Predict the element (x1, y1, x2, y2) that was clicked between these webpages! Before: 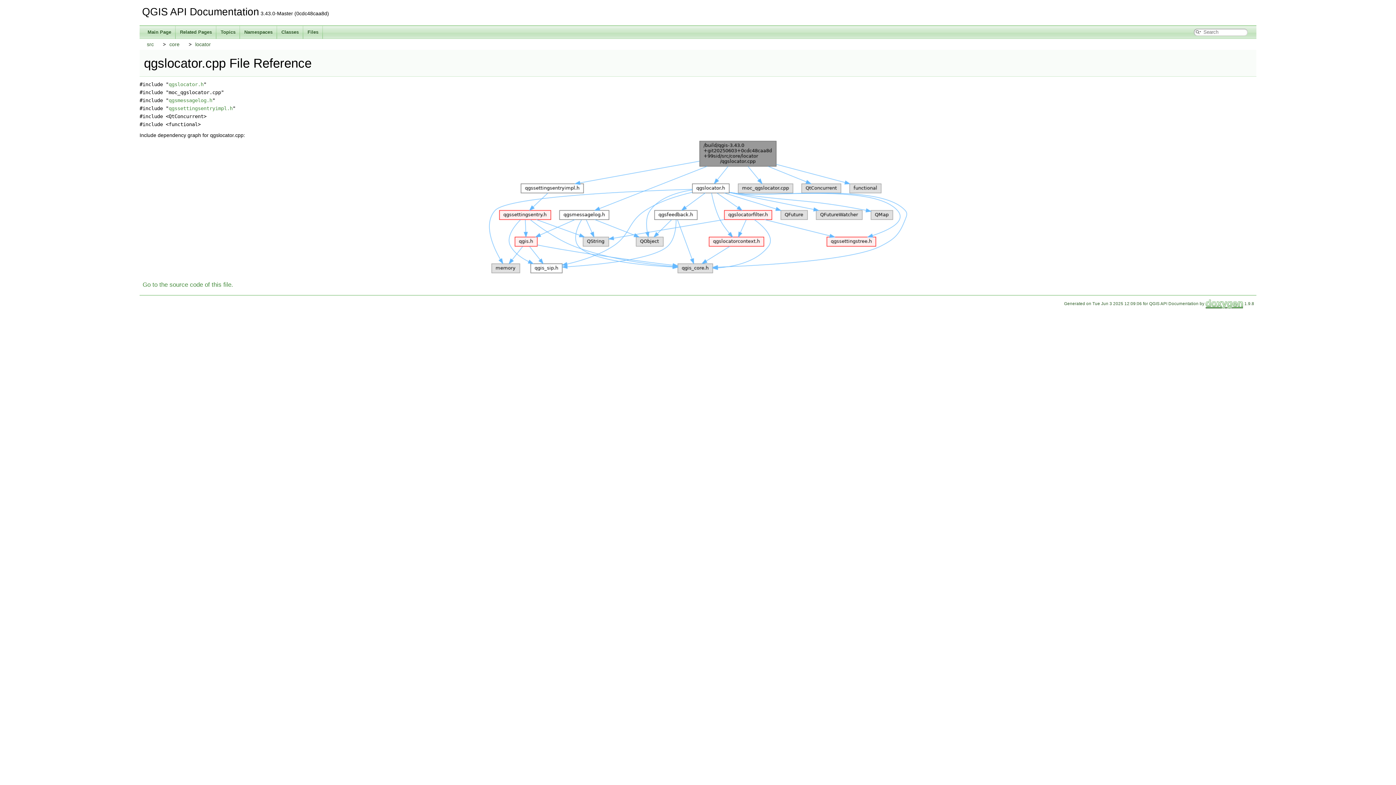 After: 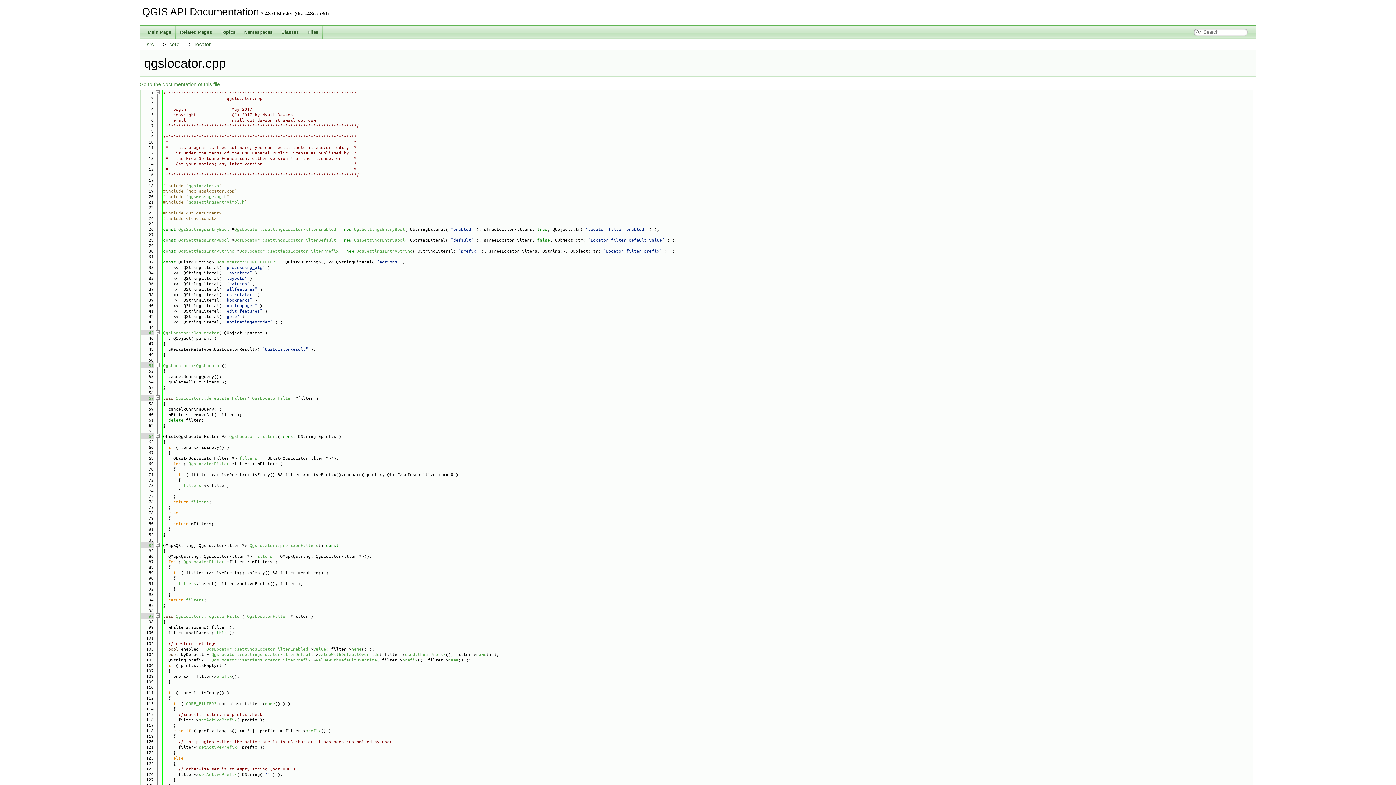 Action: label: Go to the source code of this file. bbox: (142, 281, 233, 288)